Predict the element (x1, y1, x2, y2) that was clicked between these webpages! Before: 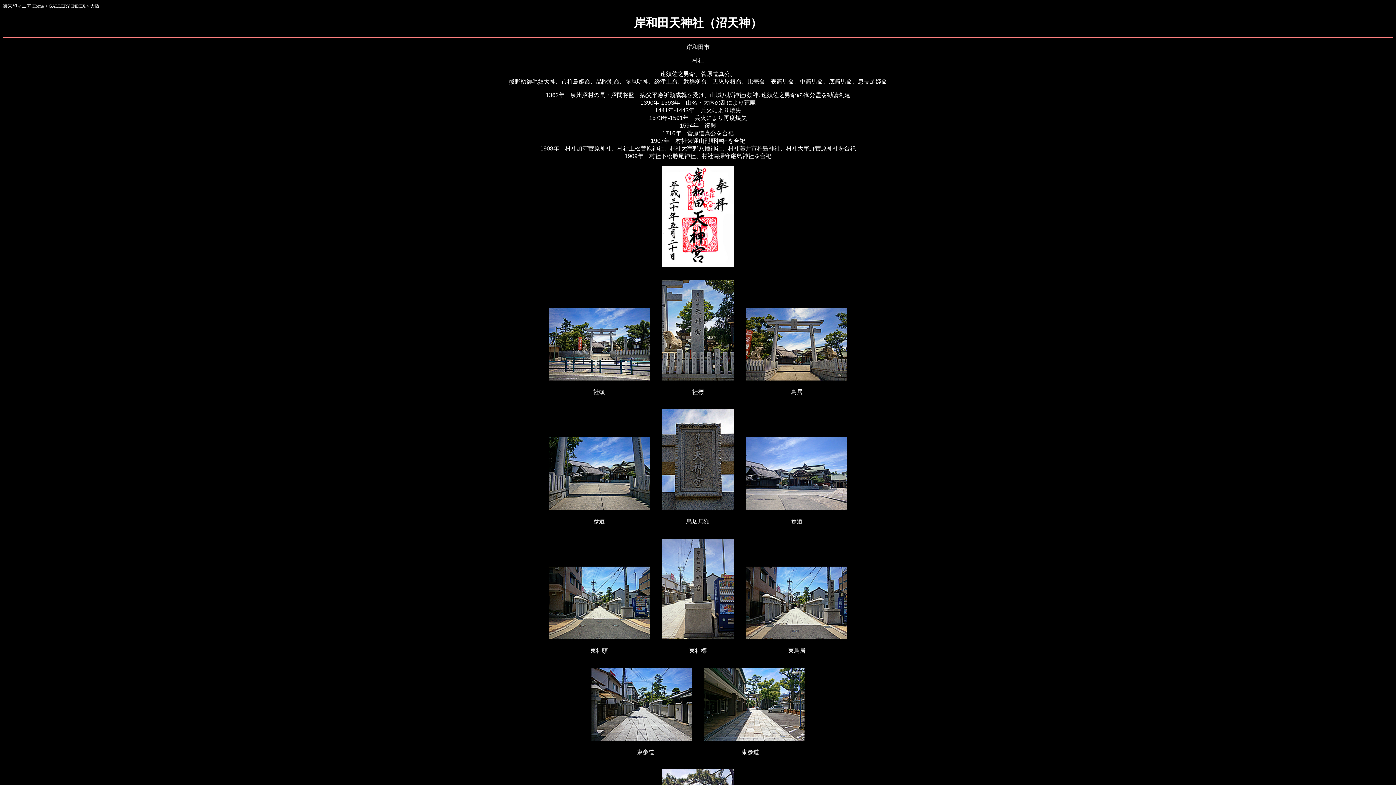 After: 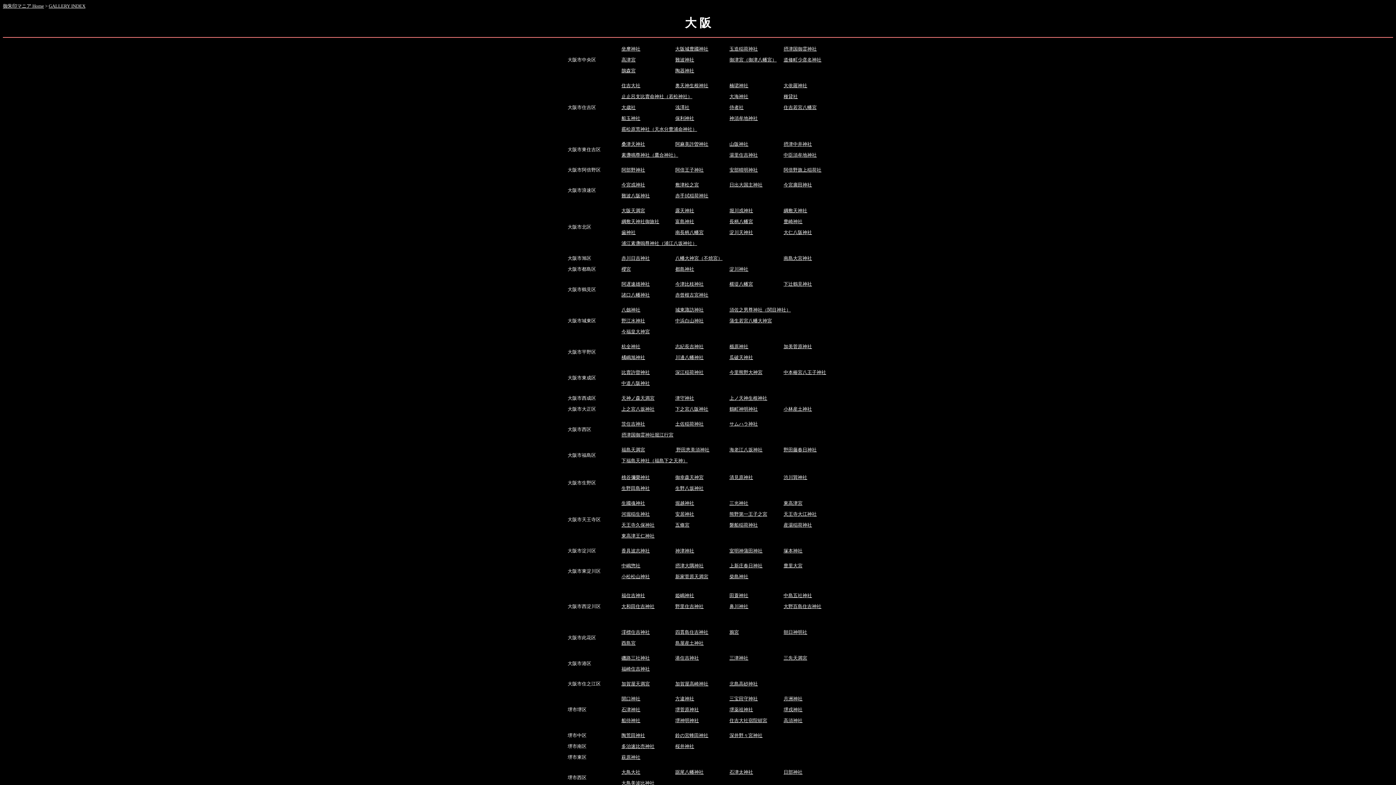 Action: label: 大阪 bbox: (90, 3, 99, 8)